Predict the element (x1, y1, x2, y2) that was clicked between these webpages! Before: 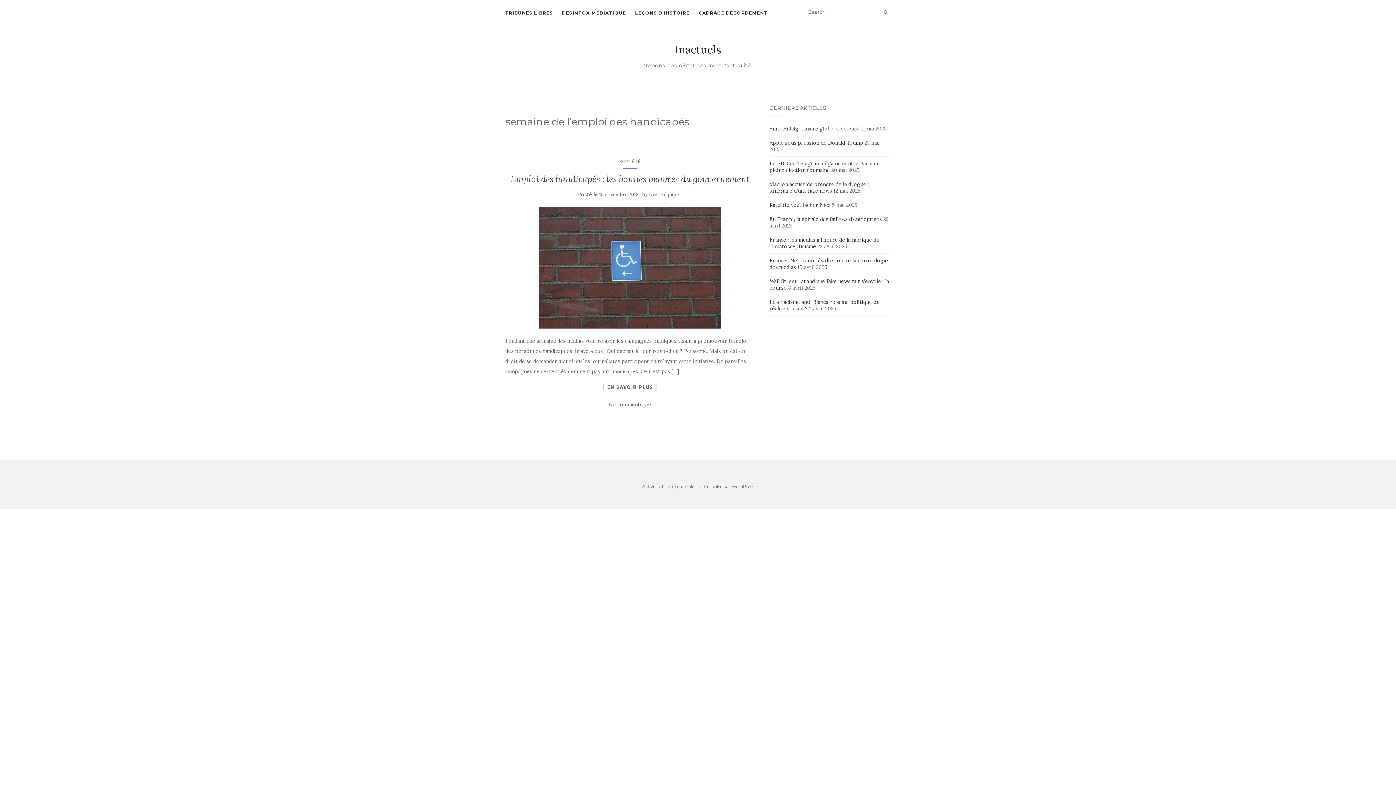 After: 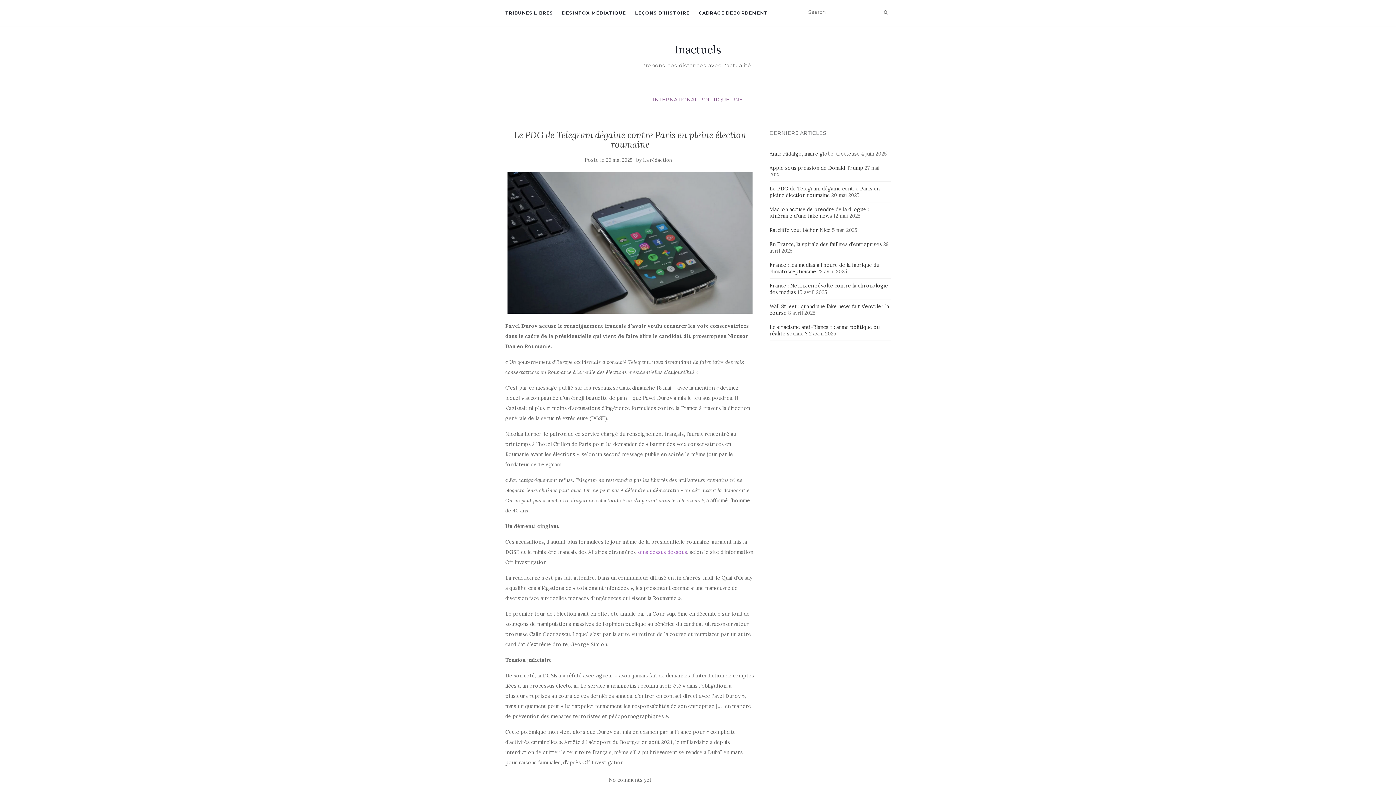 Action: label: Le PDG de Telegram dégaine contre Paris en pleine élection roumaine bbox: (769, 160, 879, 173)